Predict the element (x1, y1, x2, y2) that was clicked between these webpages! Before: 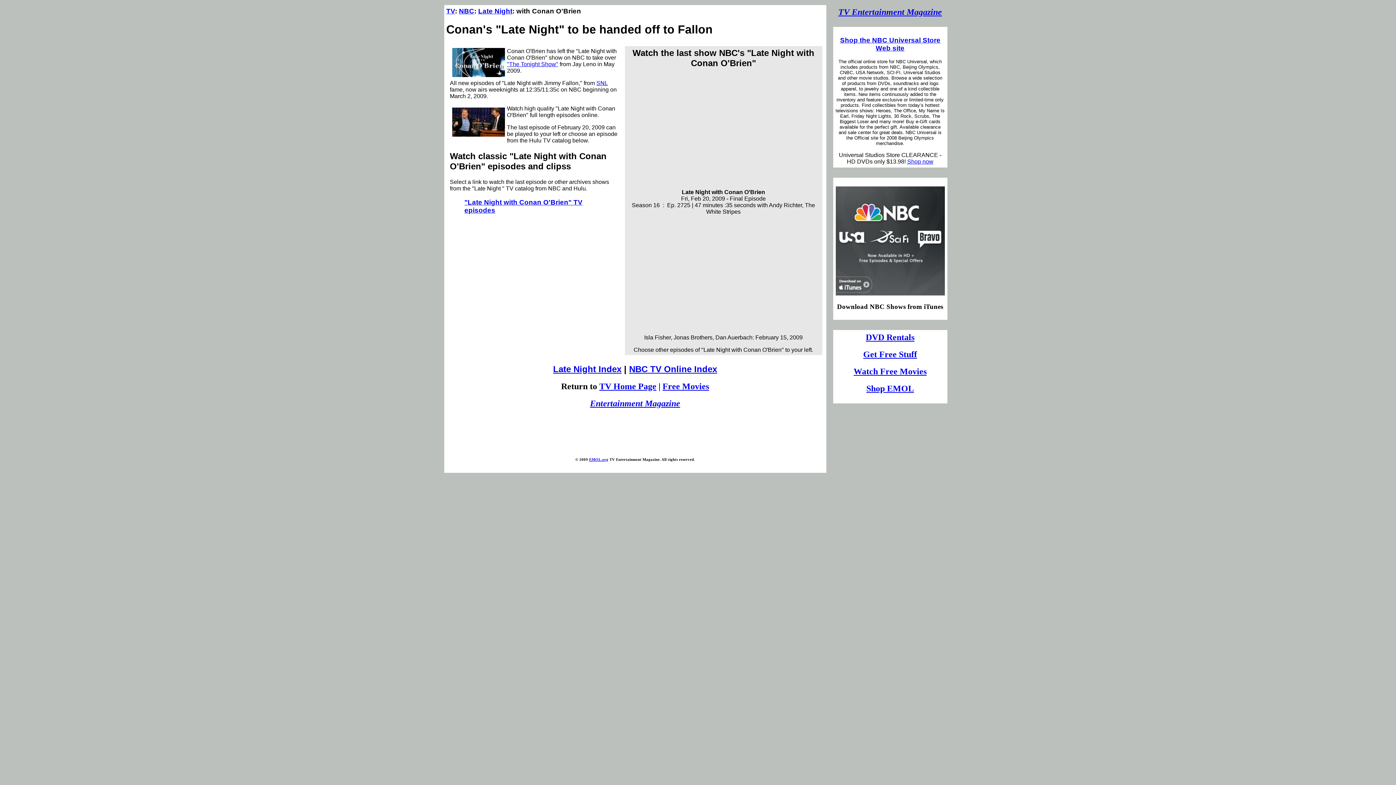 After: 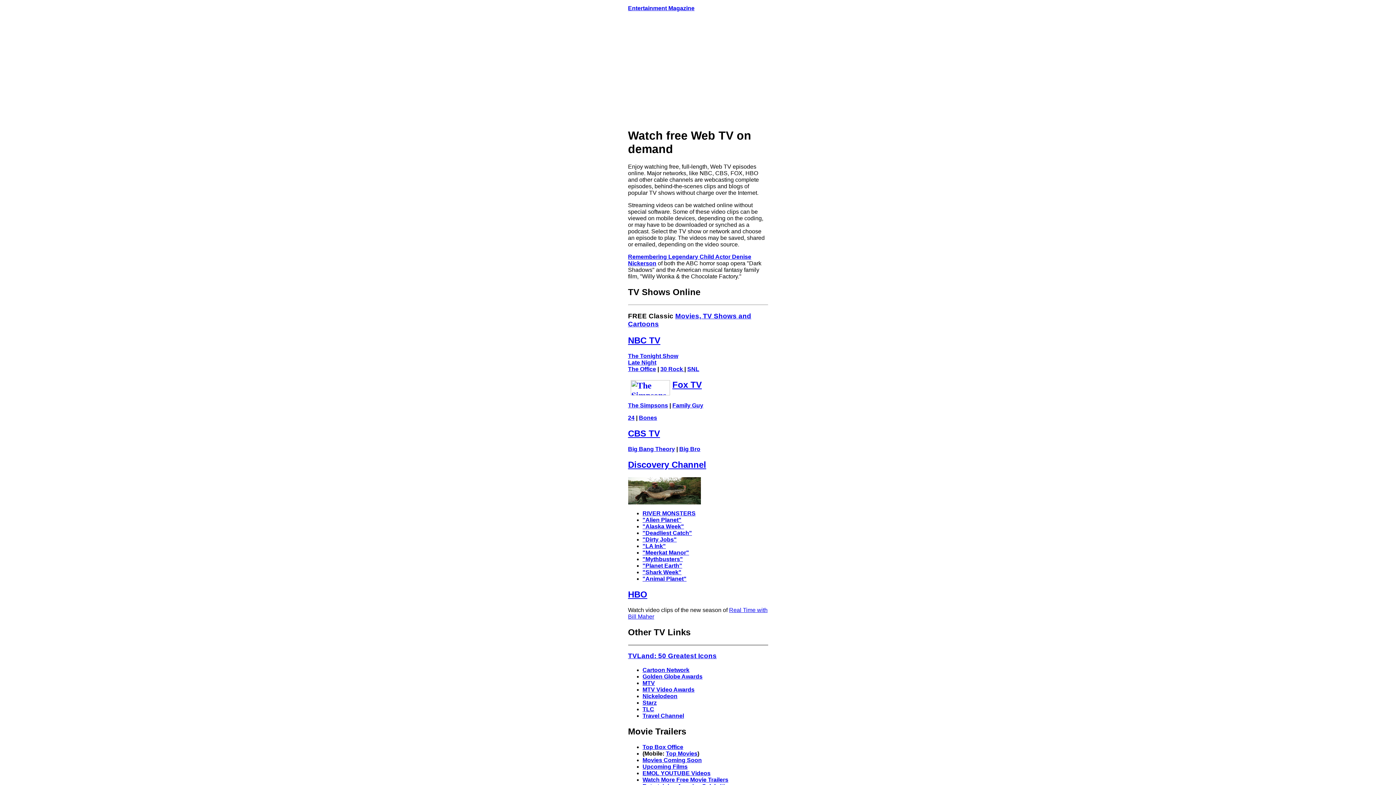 Action: bbox: (599, 381, 656, 391) label: TV Home Page